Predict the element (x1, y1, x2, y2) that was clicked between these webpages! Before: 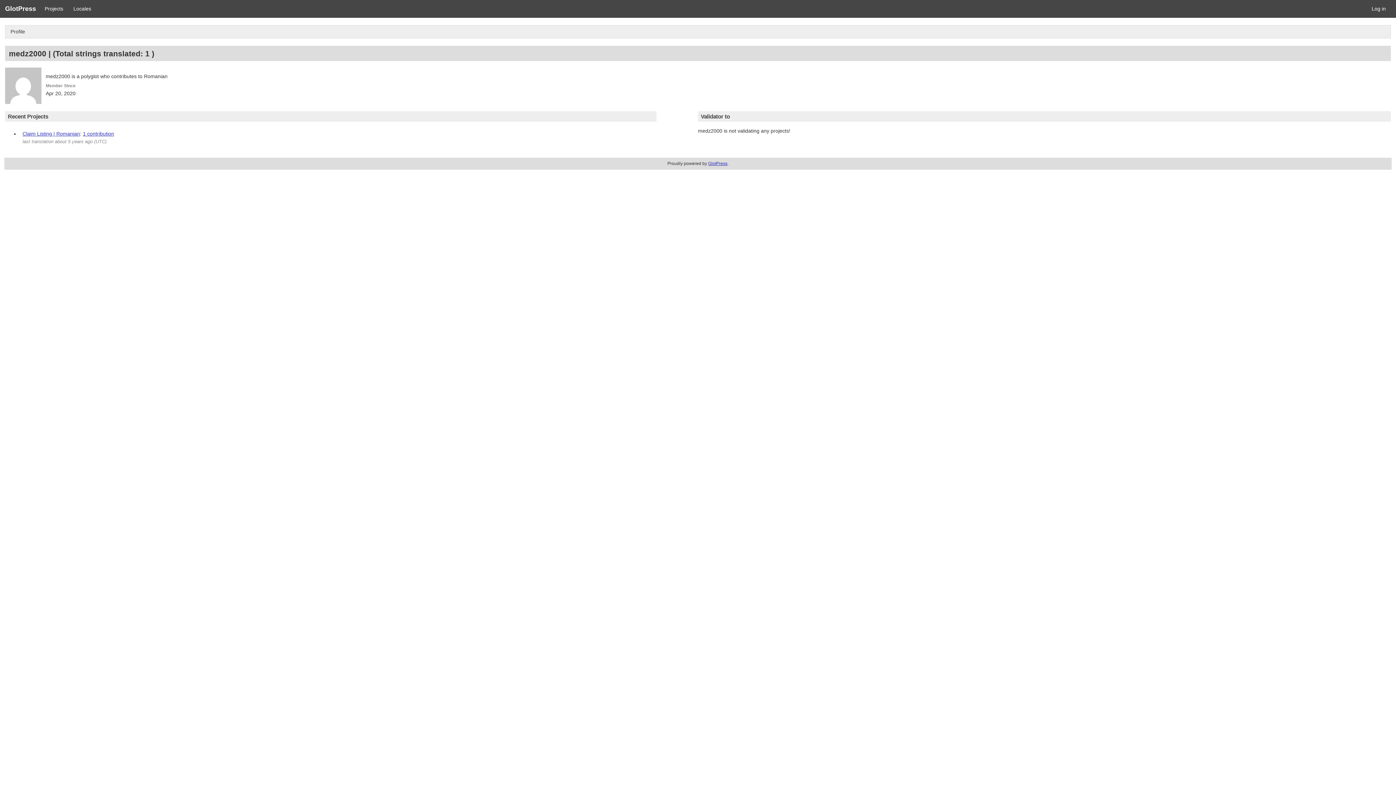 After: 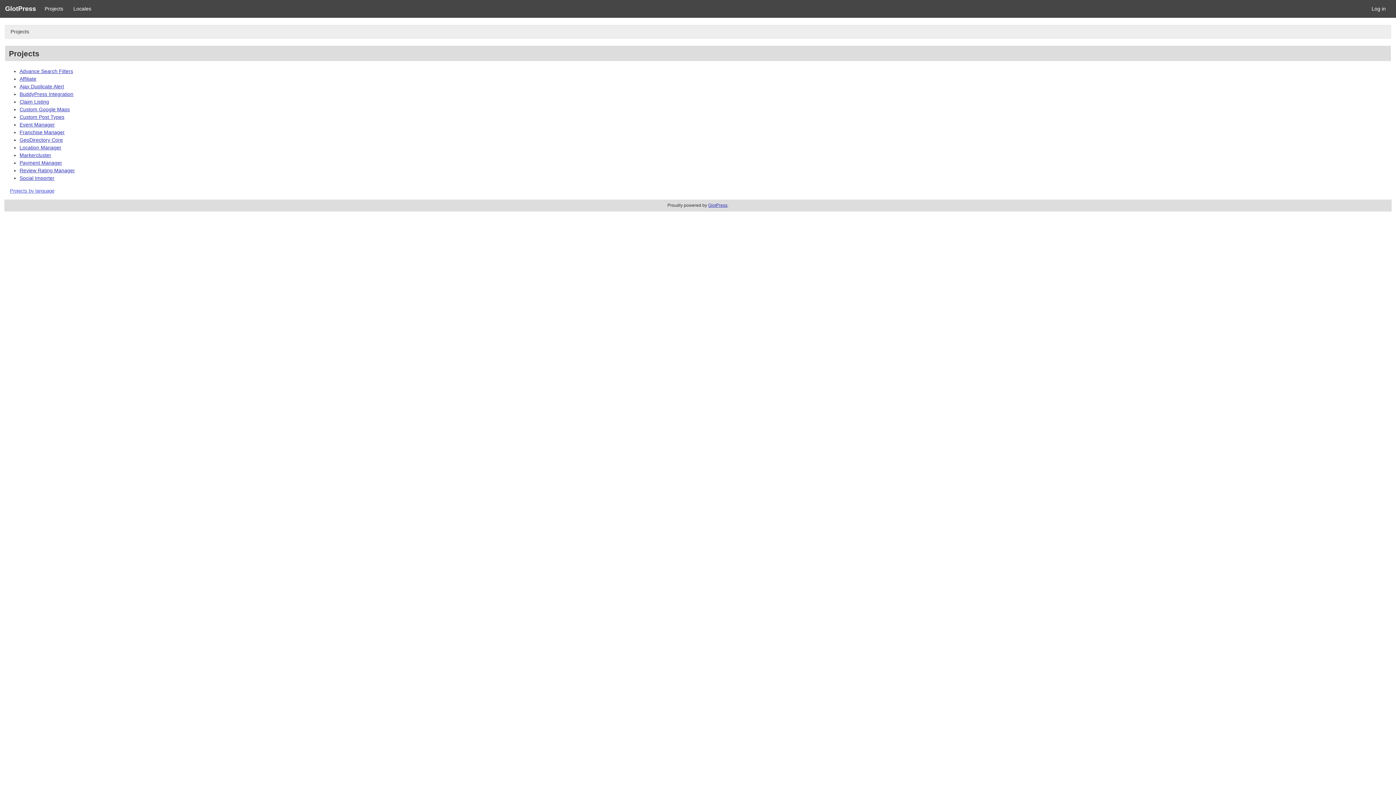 Action: label: Projects bbox: (39, 0, 68, 17)